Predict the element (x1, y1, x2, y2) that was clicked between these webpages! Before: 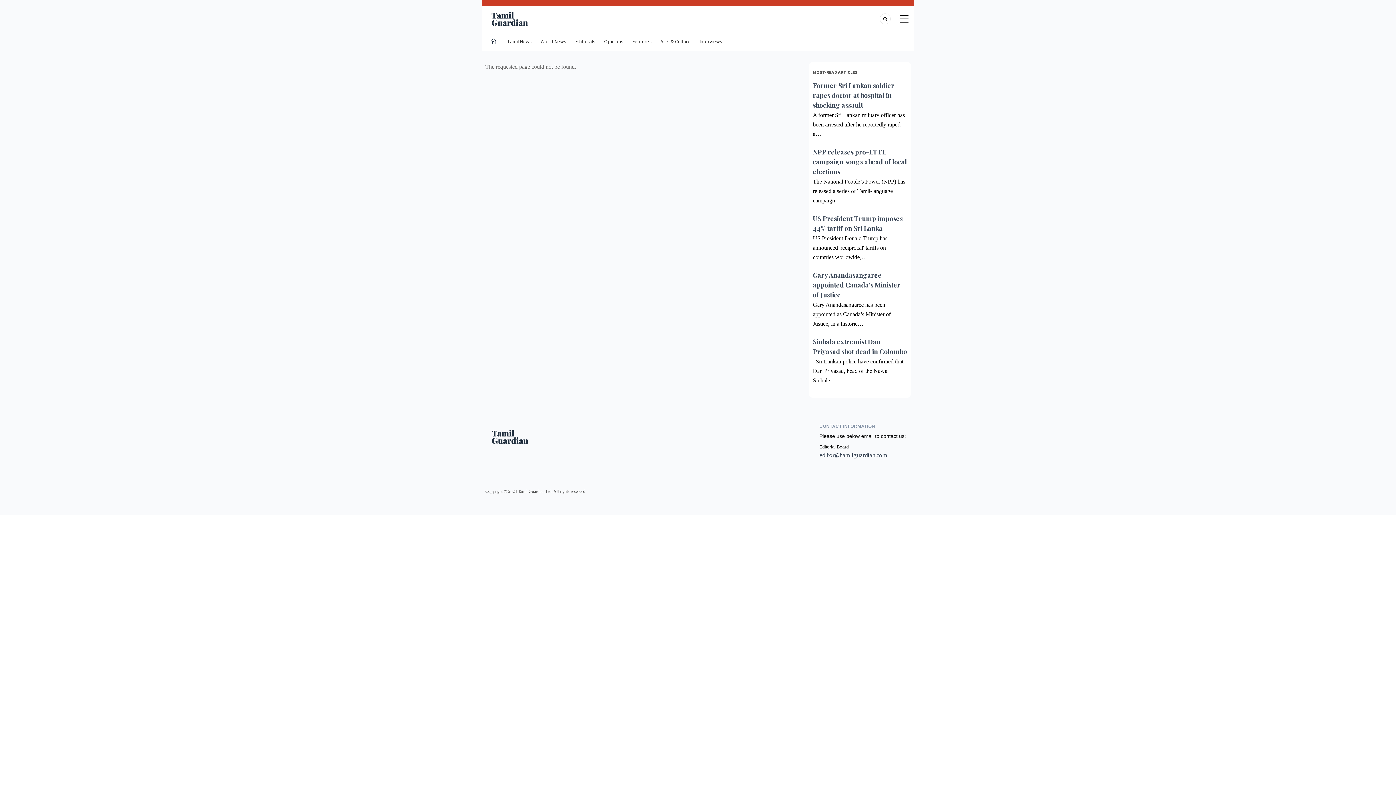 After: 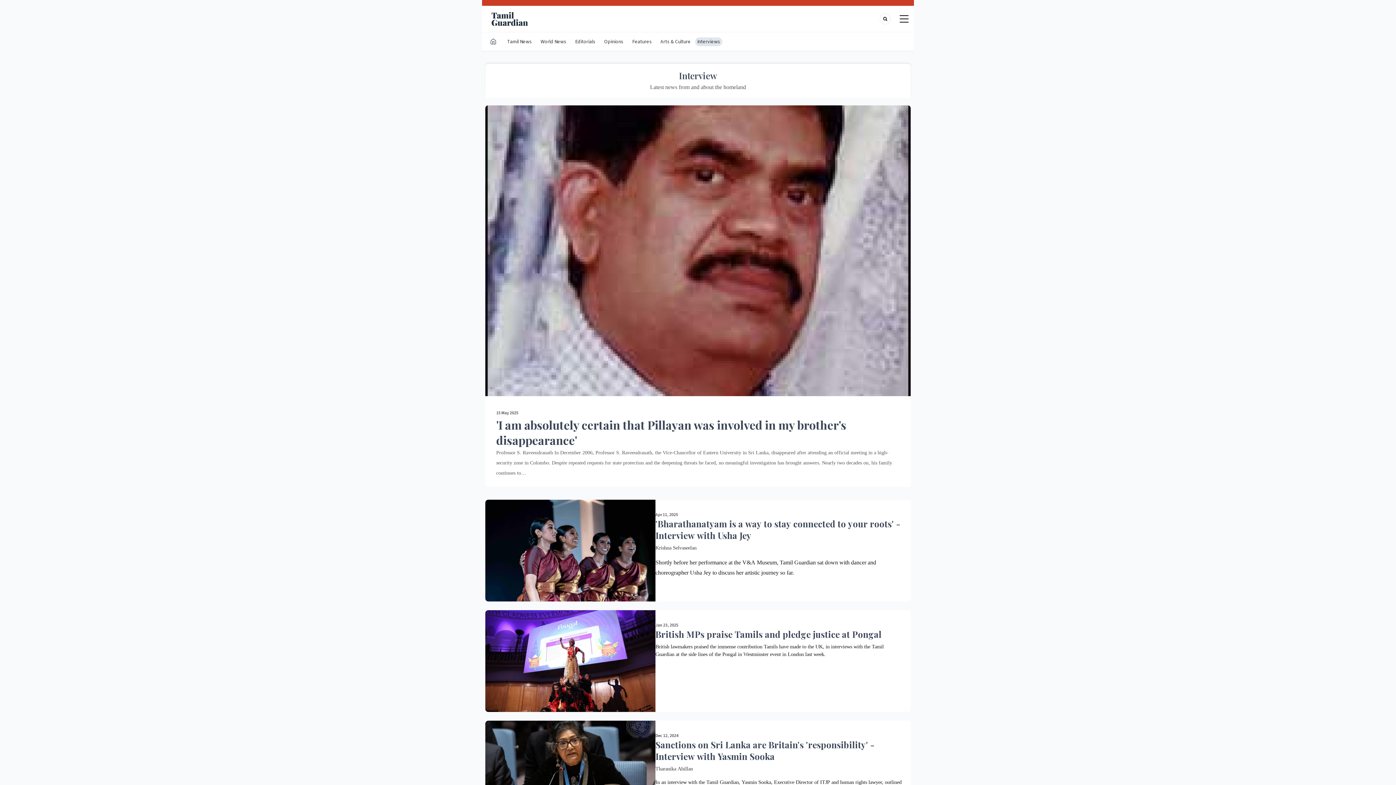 Action: bbox: (695, 36, 726, 47) label: Interviews